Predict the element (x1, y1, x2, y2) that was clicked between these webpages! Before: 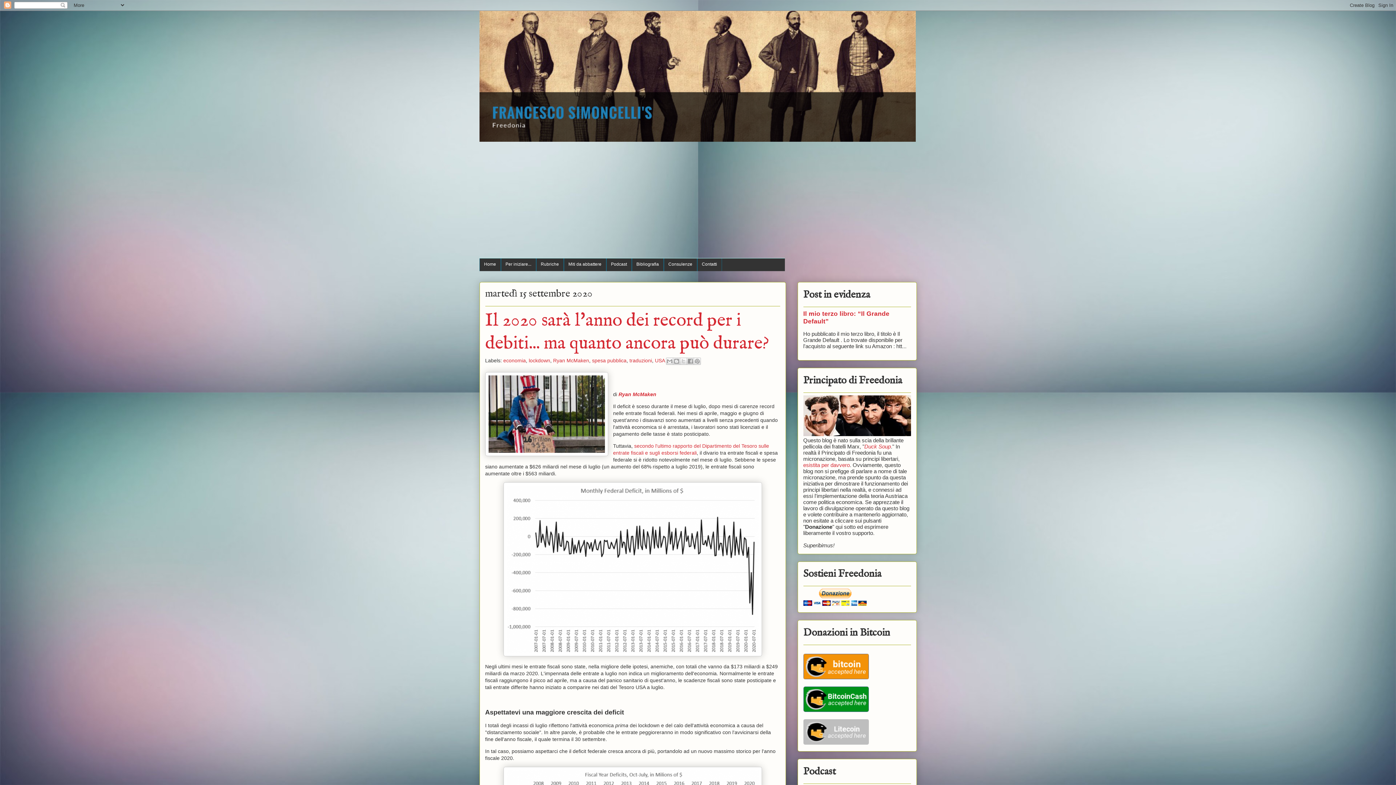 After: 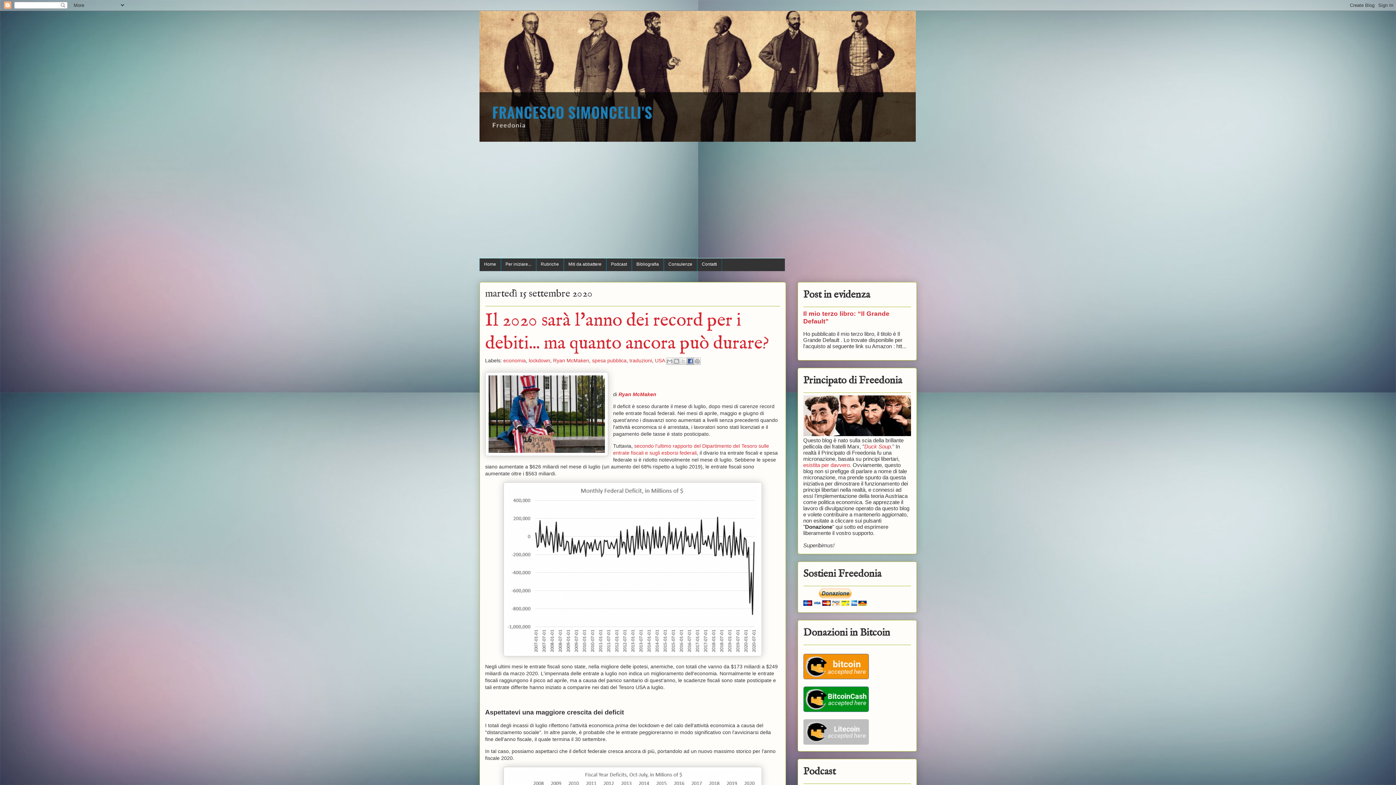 Action: label: Condividi su Facebook bbox: (686, 357, 694, 365)